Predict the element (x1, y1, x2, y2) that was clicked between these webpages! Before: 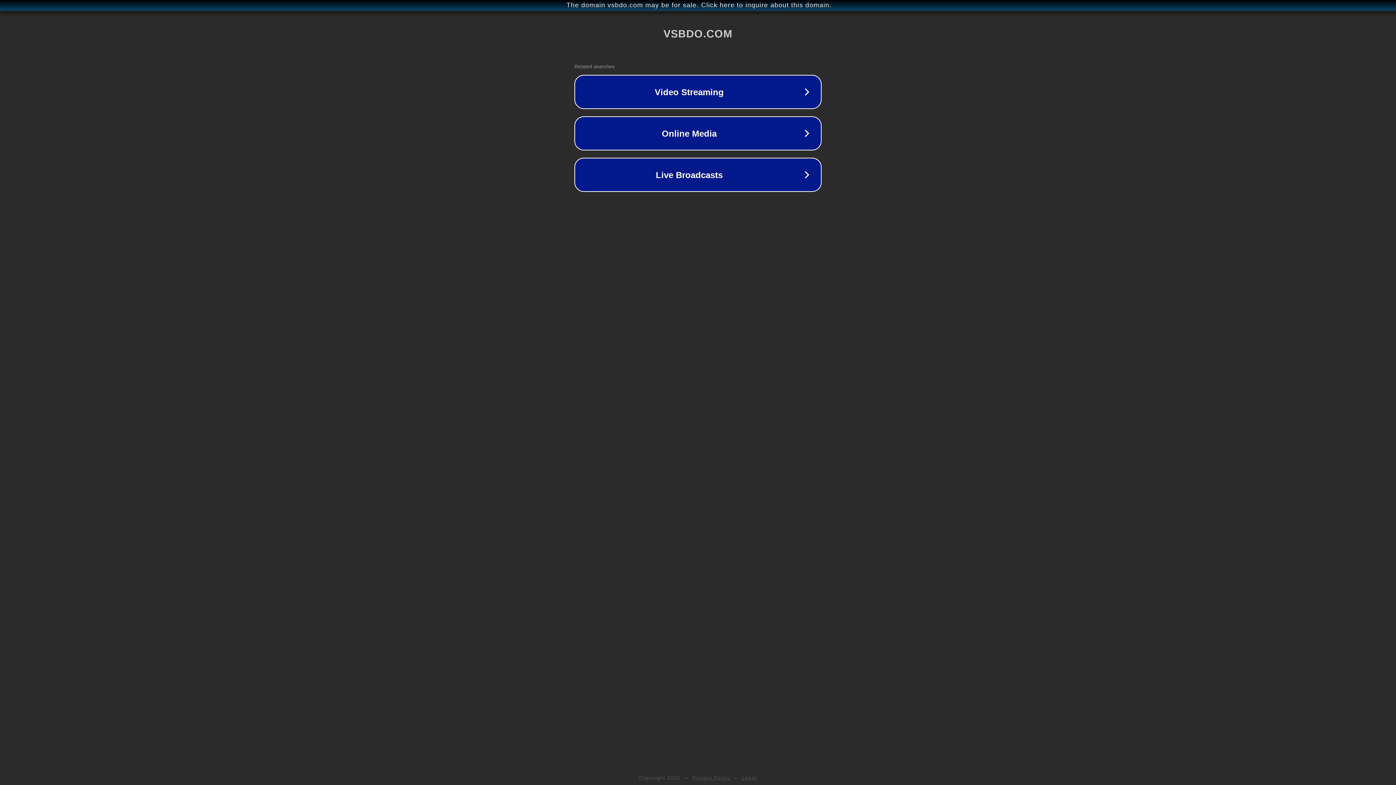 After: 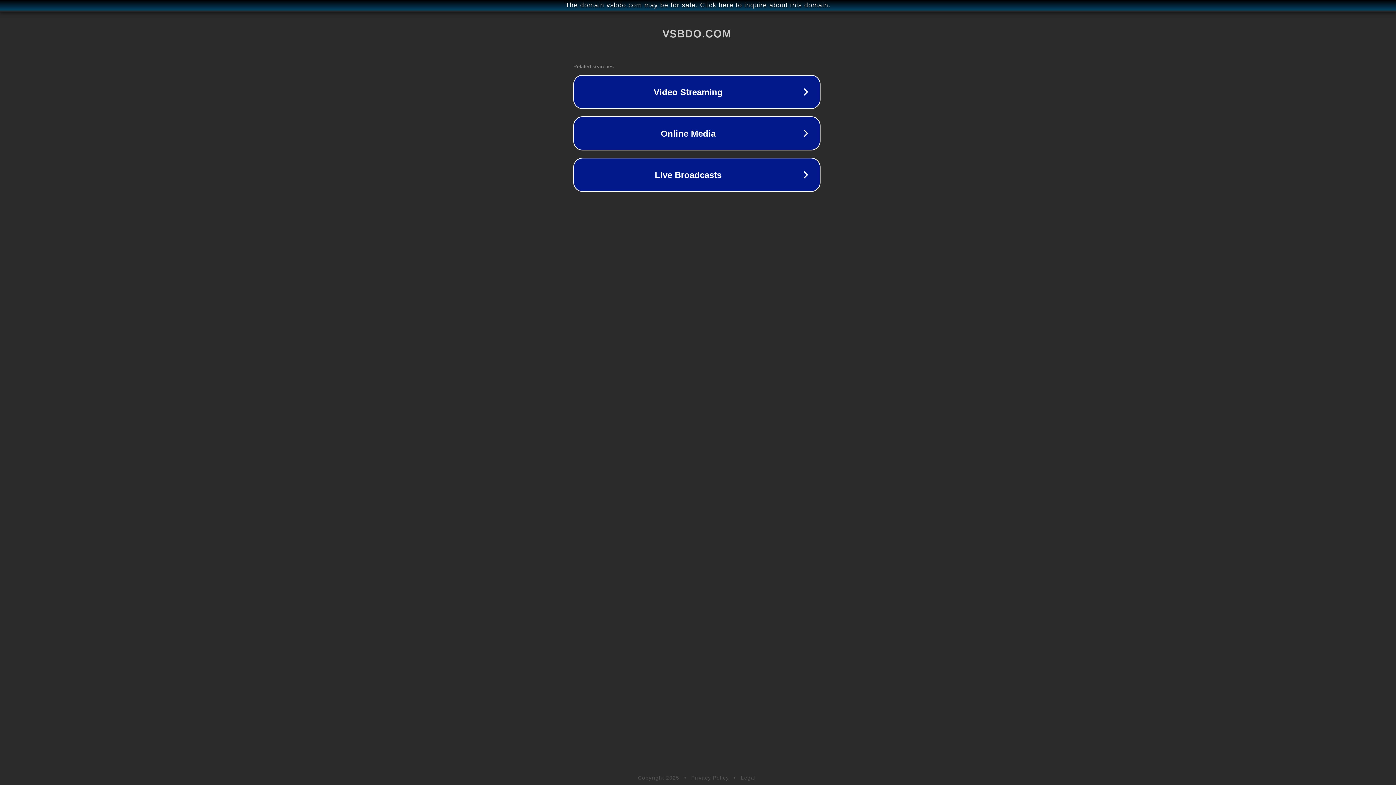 Action: label: The domain vsbdo.com may be for sale. Click here to inquire about this domain. bbox: (1, 1, 1397, 9)